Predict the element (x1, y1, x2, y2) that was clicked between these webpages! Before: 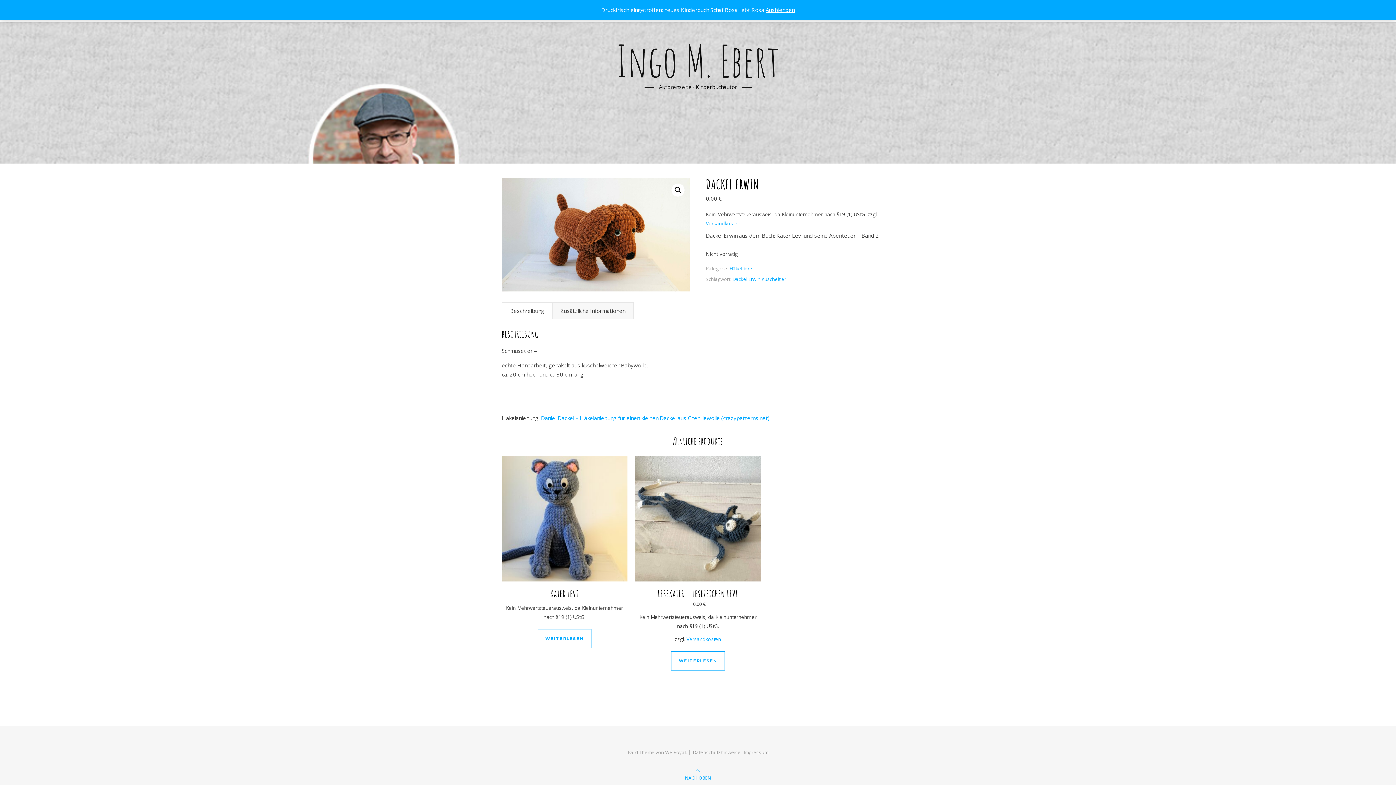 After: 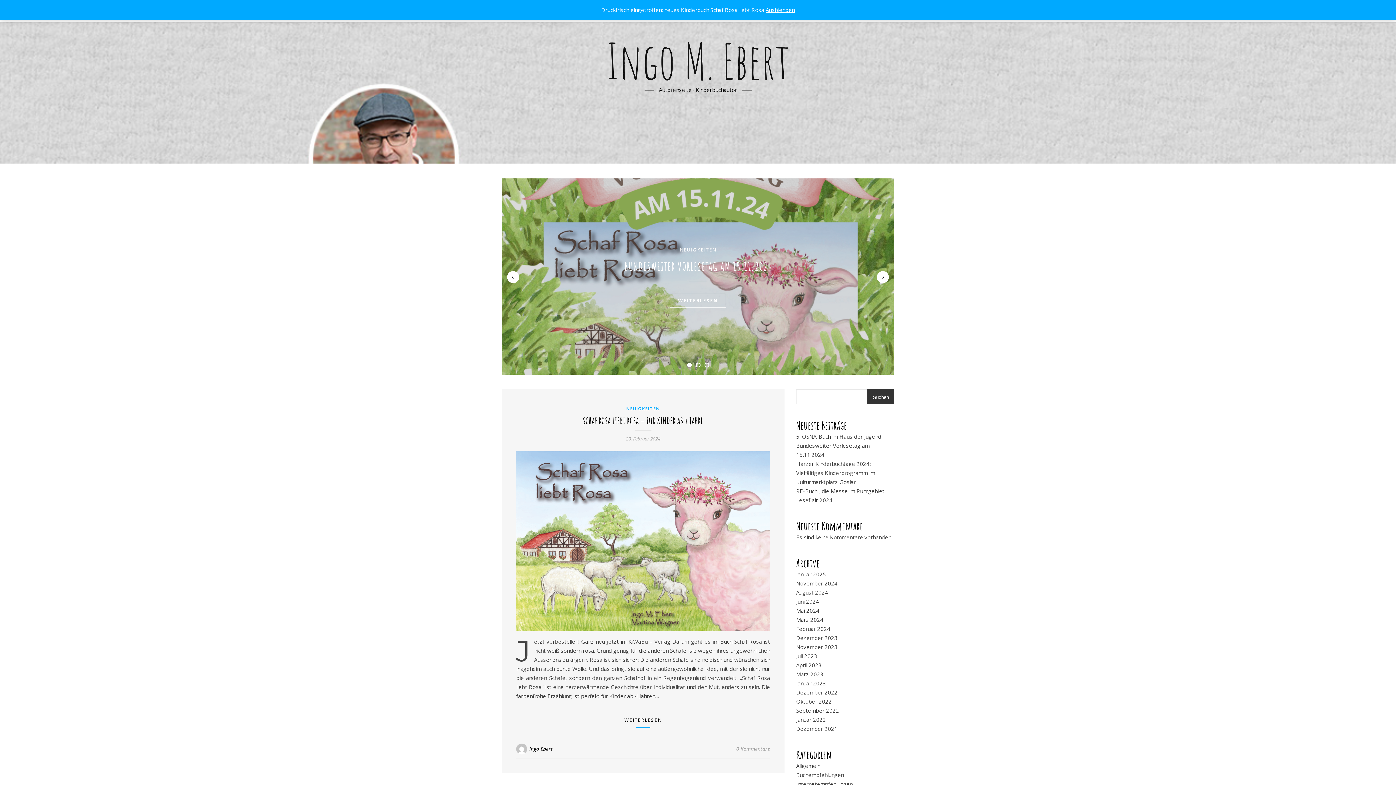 Action: label: Ingo M. Ebert bbox: (0, 38, 1396, 82)